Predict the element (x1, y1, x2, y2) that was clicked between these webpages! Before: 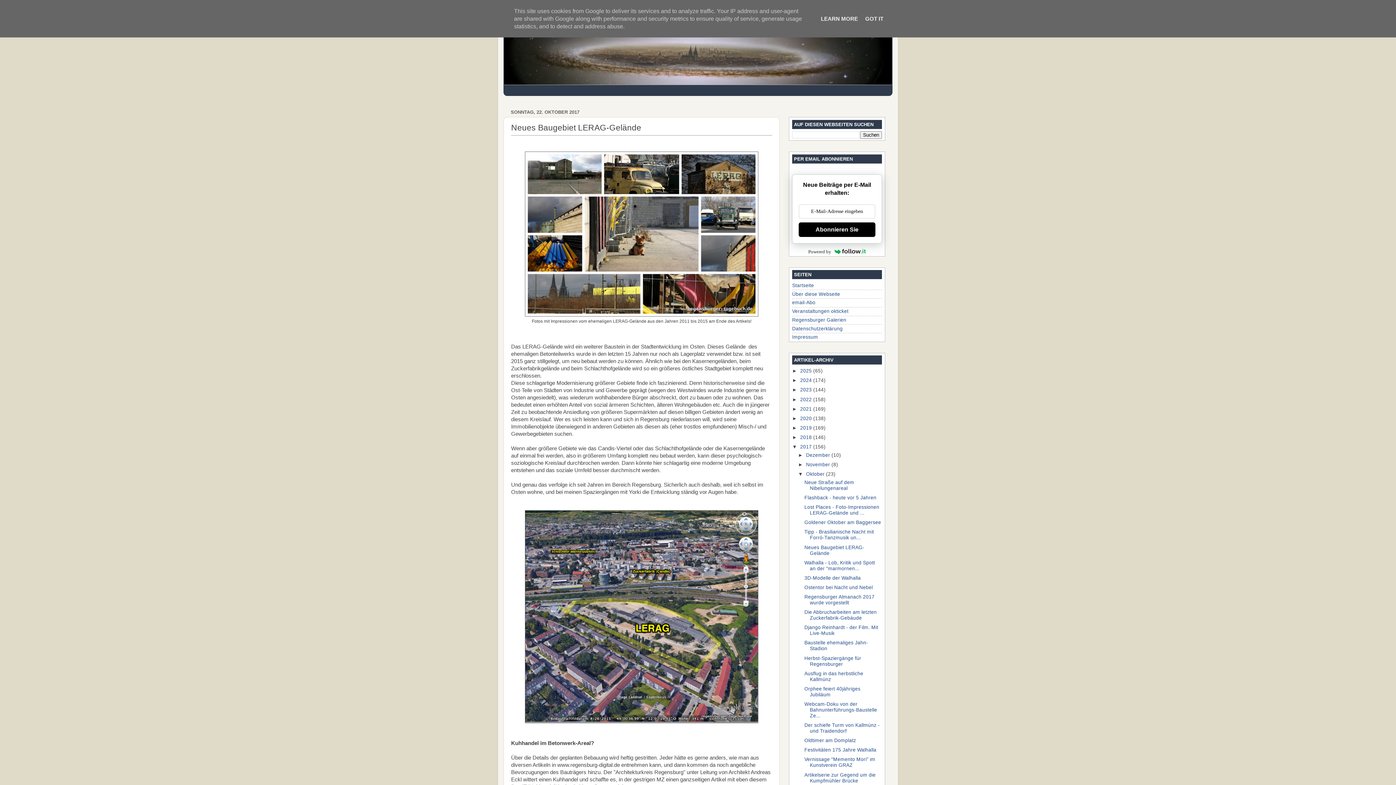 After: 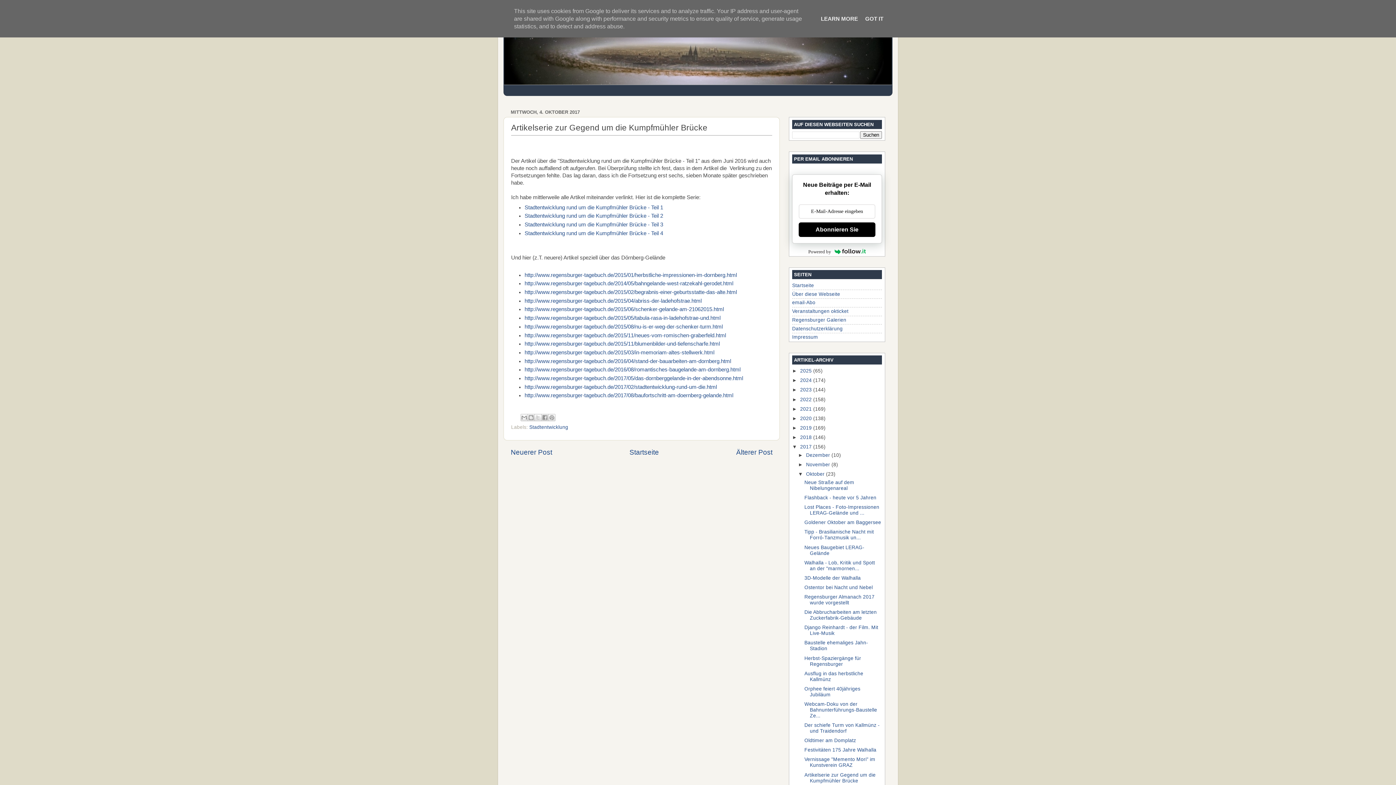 Action: bbox: (804, 772, 875, 783) label: Artikelserie zur Gegend um die Kumpfmühler Brücke